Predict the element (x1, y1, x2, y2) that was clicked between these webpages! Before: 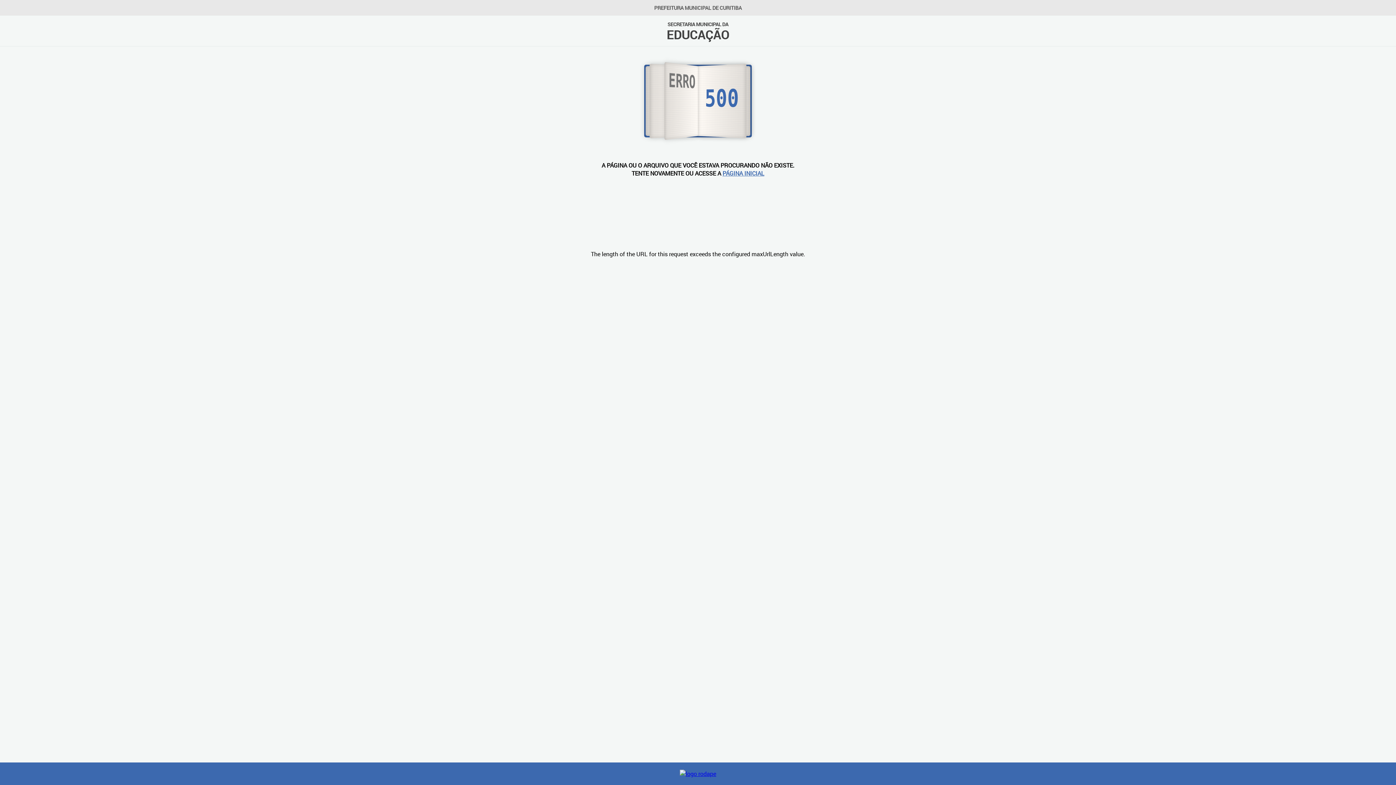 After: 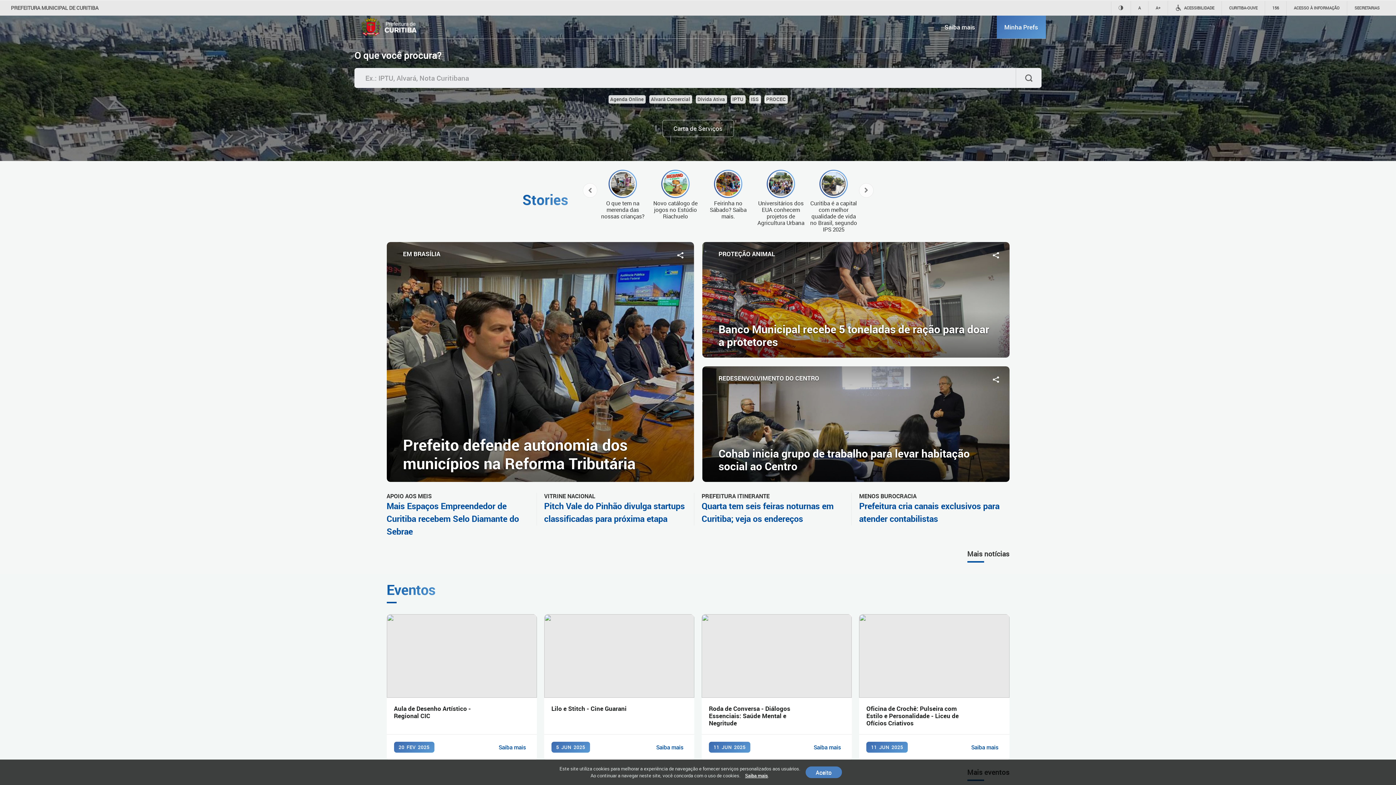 Action: bbox: (679, 771, 716, 777)